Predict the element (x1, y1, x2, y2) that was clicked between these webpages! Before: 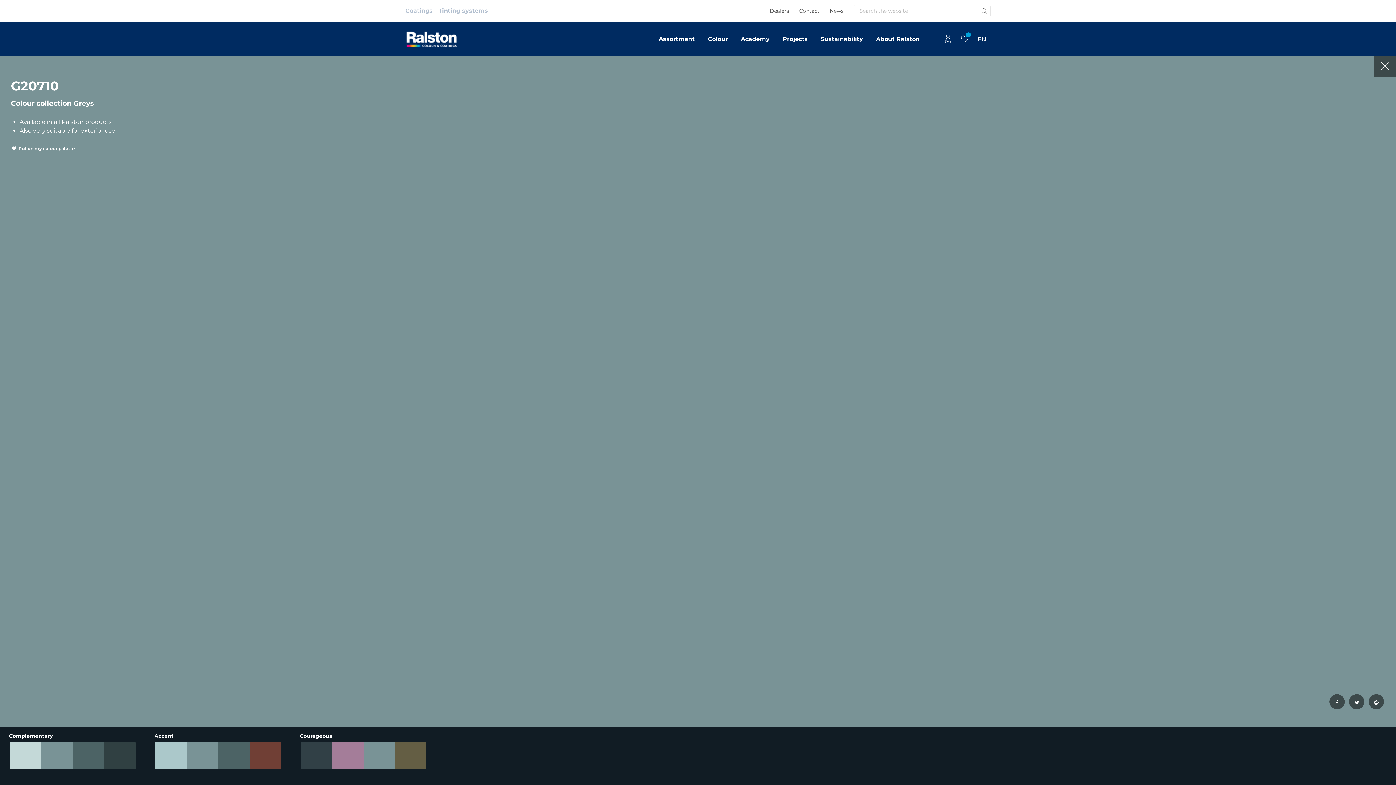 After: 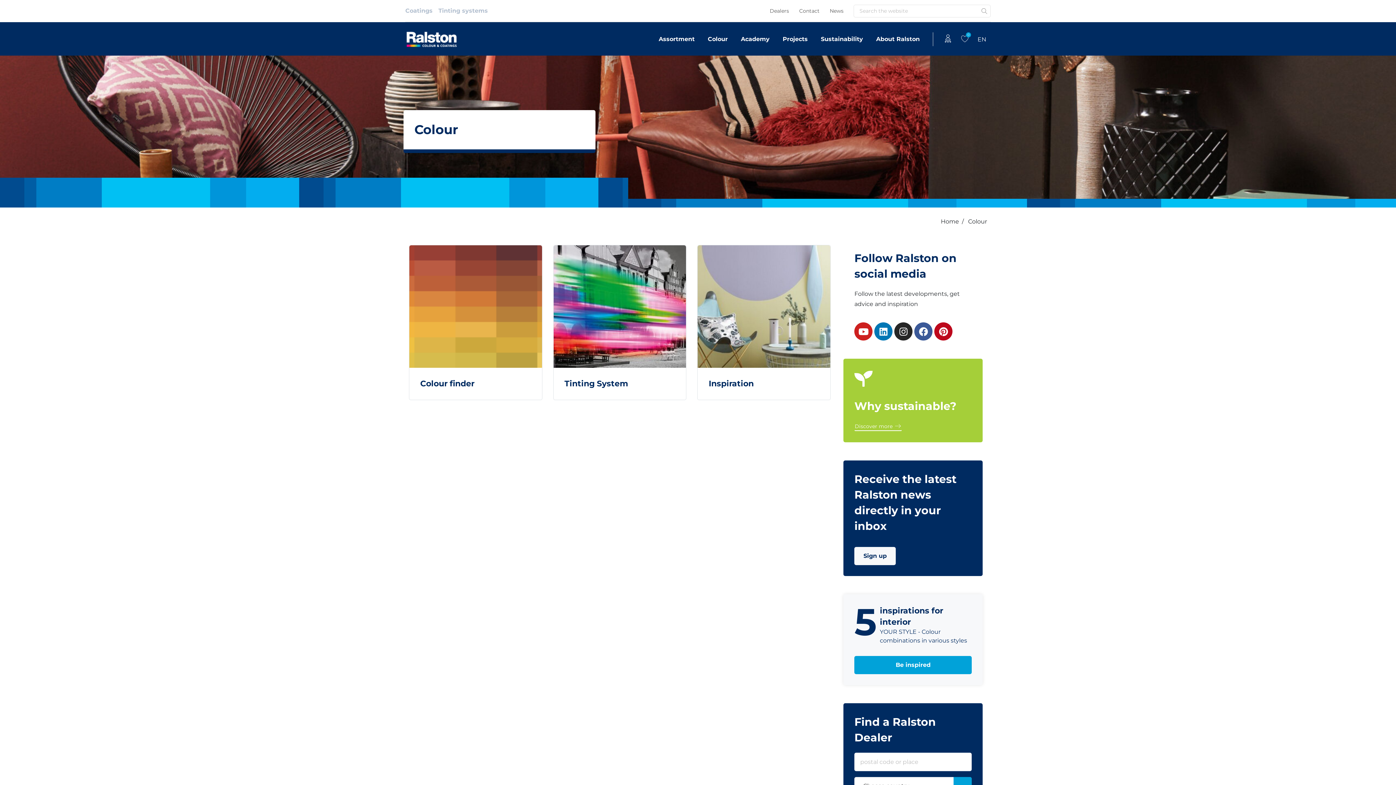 Action: bbox: (701, 32, 734, 46) label: Colour